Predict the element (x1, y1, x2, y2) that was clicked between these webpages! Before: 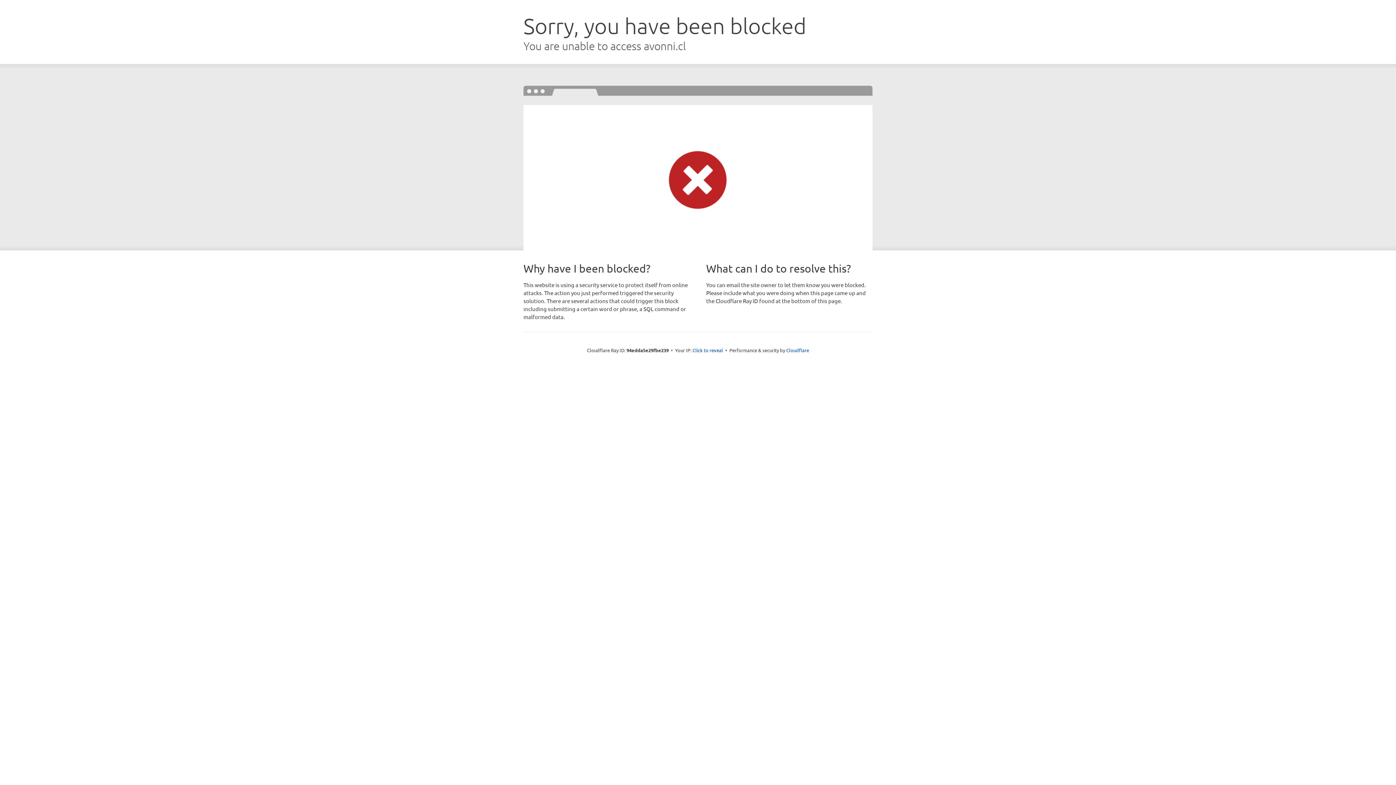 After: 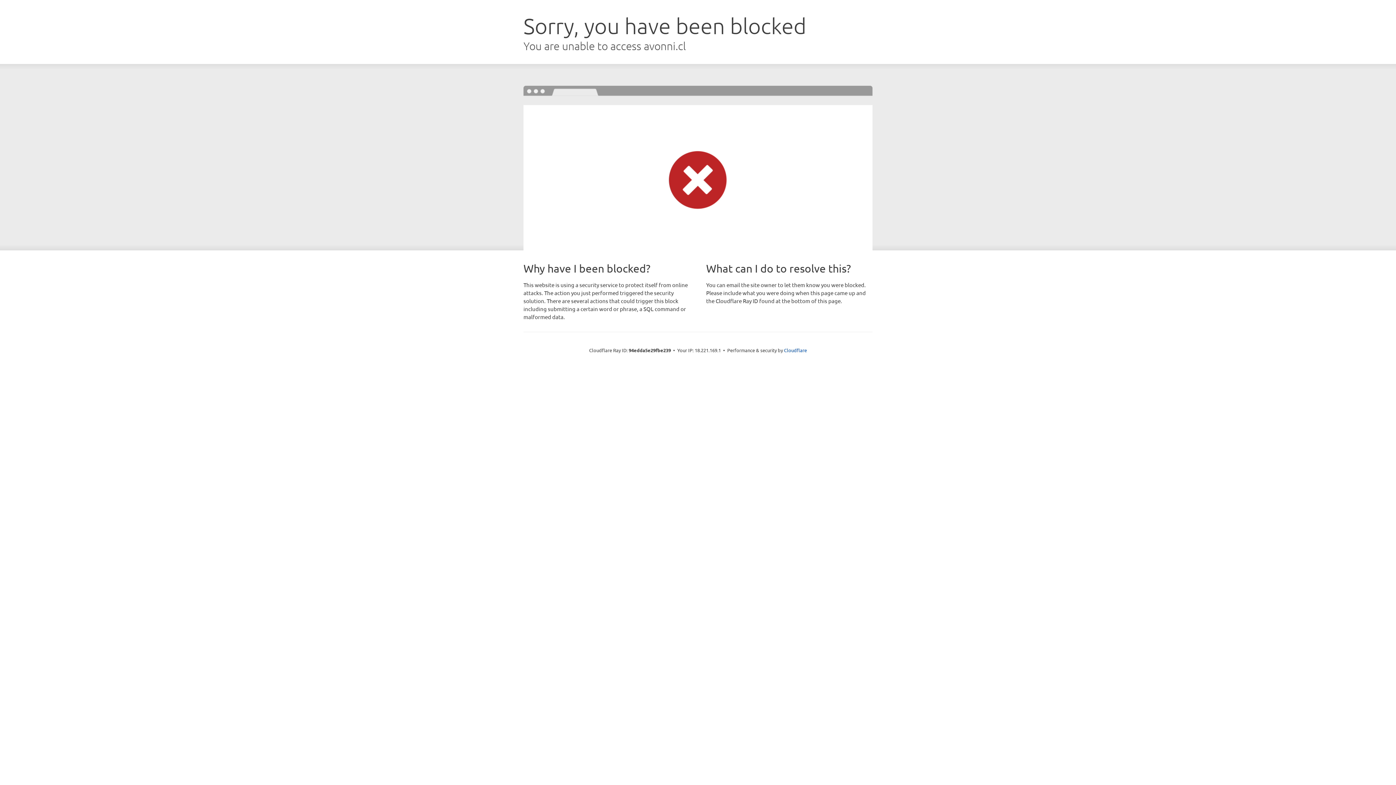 Action: bbox: (692, 346, 723, 353) label: Click to reveal